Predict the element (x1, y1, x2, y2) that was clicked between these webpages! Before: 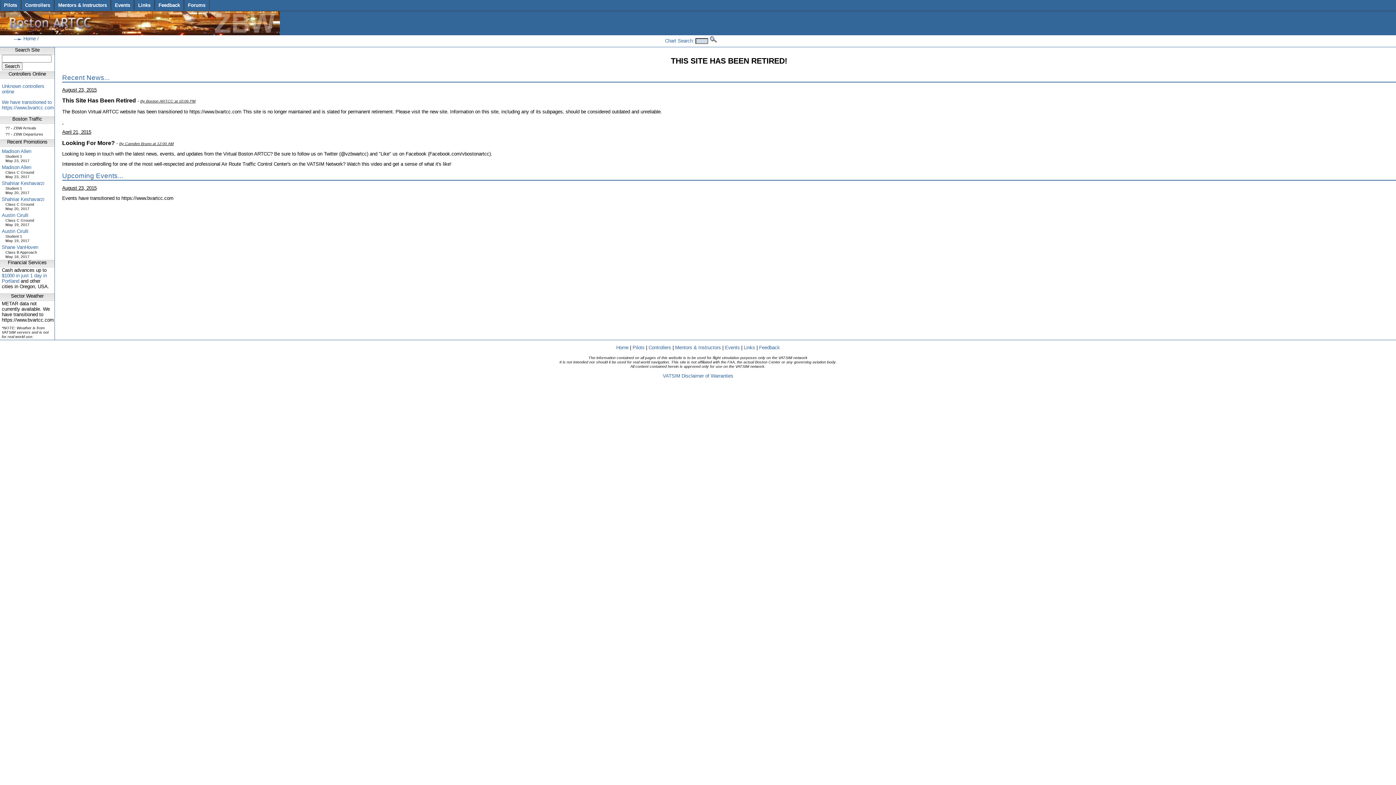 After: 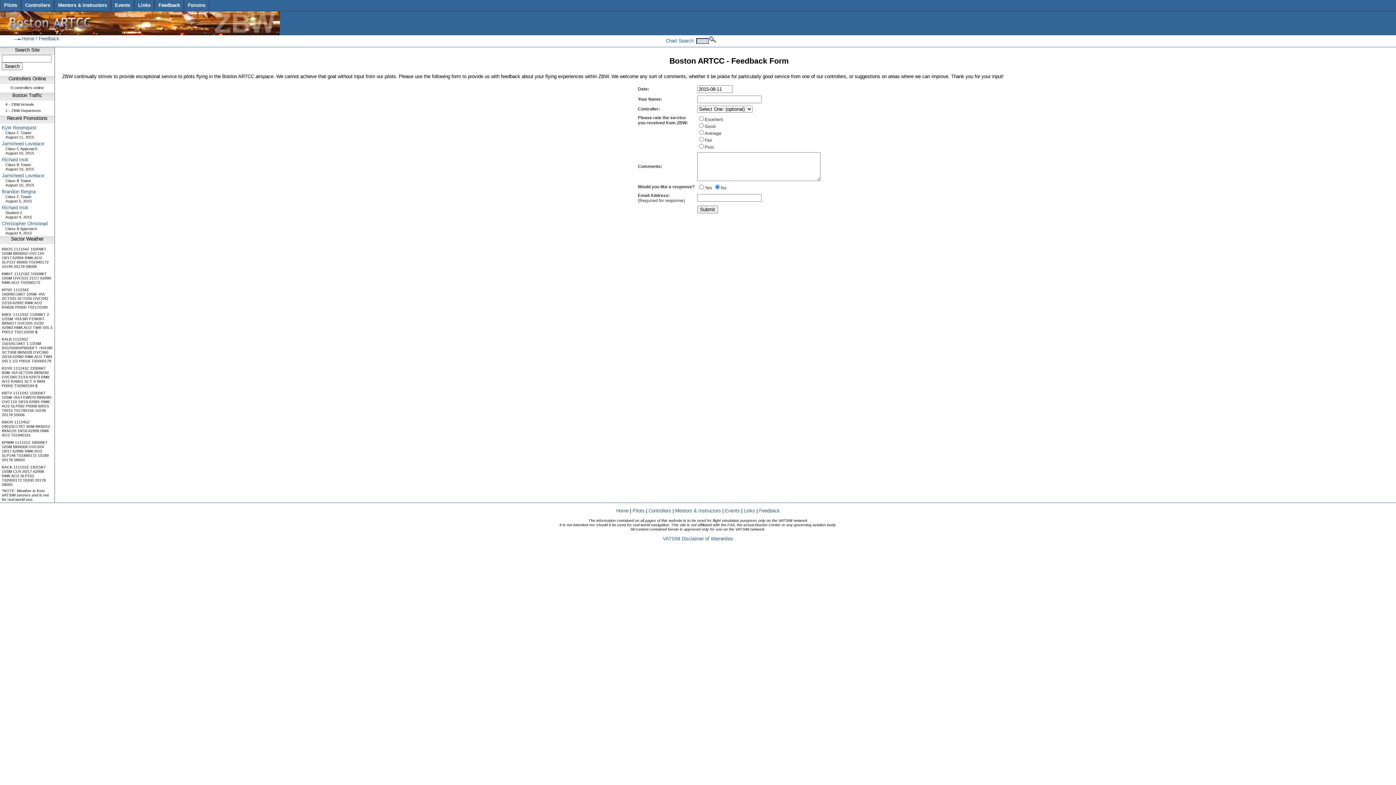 Action: bbox: (759, 345, 780, 350) label: Feedback